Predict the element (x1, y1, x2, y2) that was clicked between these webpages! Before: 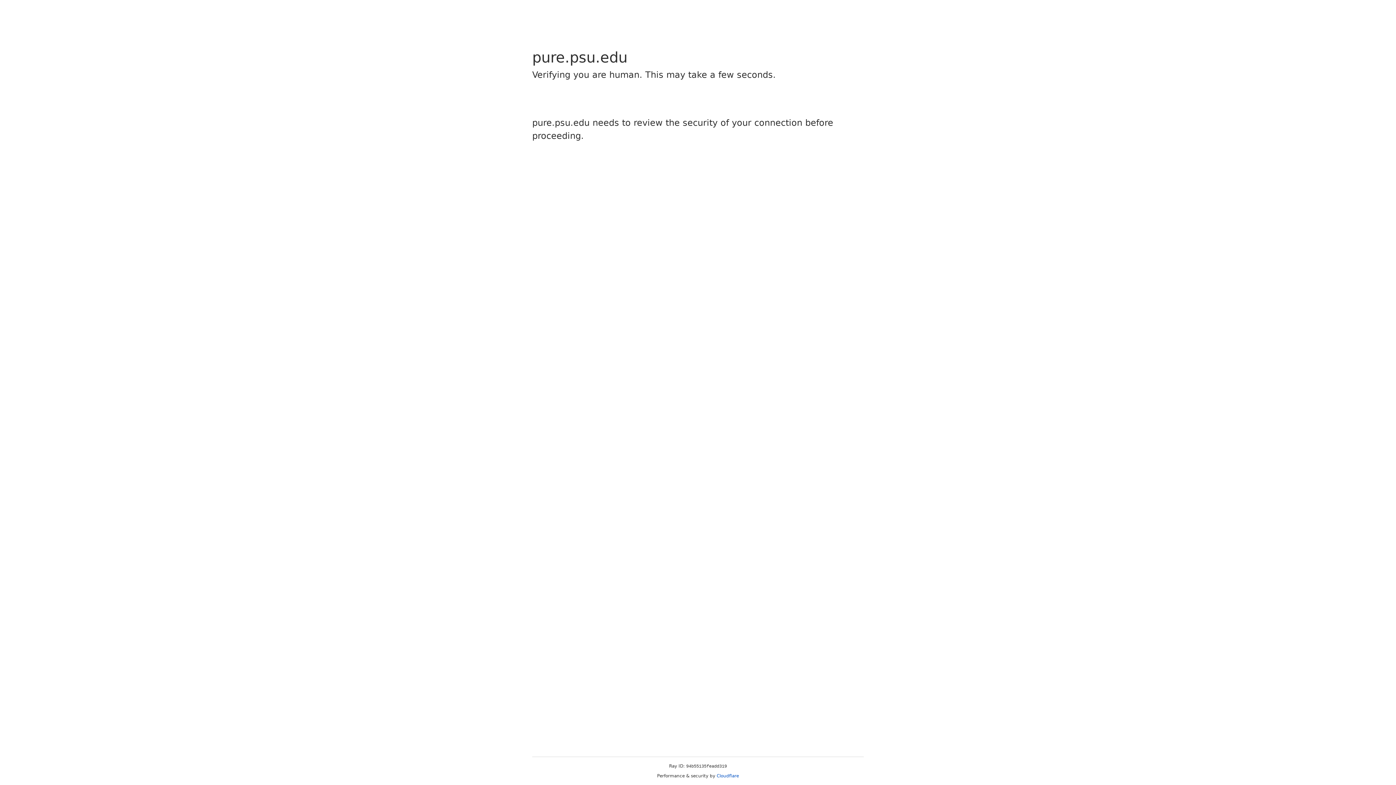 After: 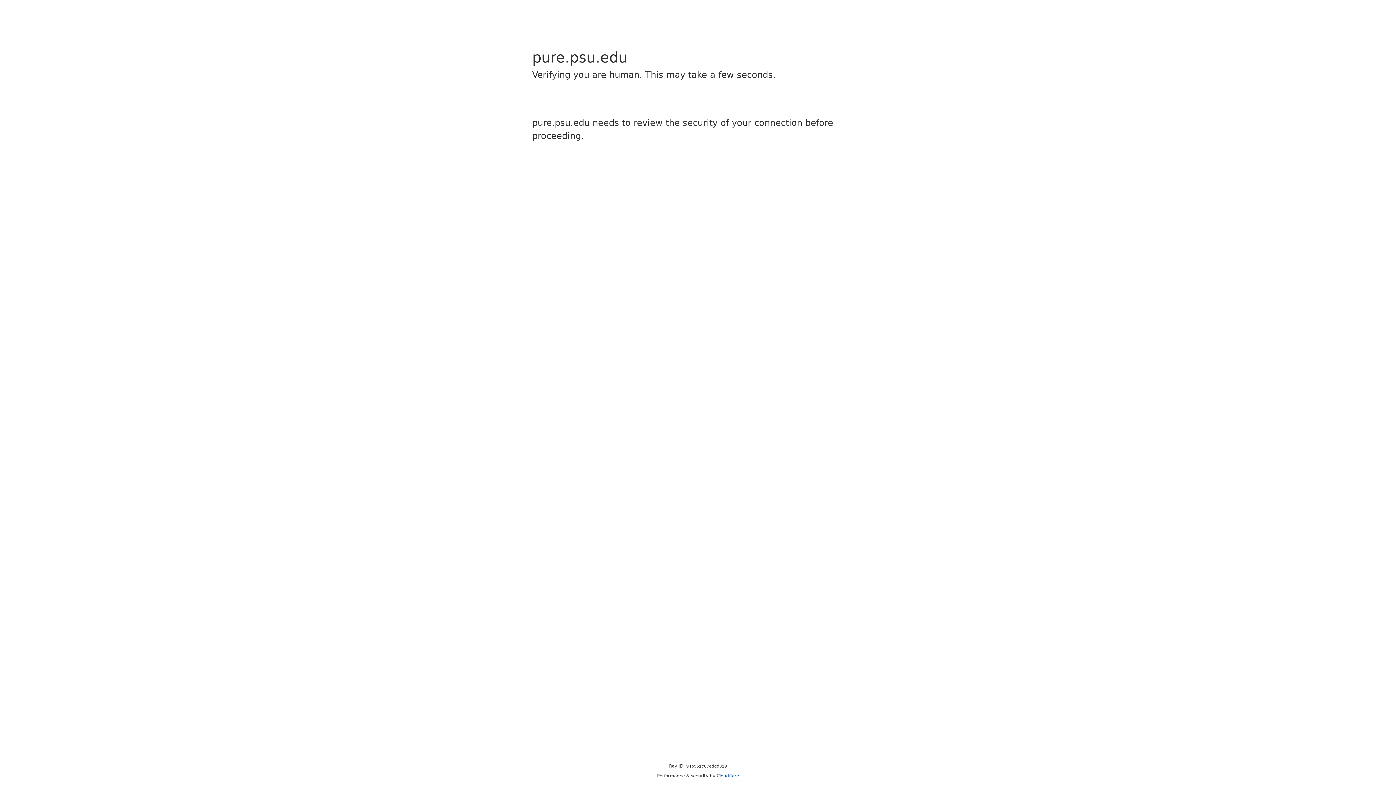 Action: bbox: (716, 773, 739, 778) label: Cloudflare